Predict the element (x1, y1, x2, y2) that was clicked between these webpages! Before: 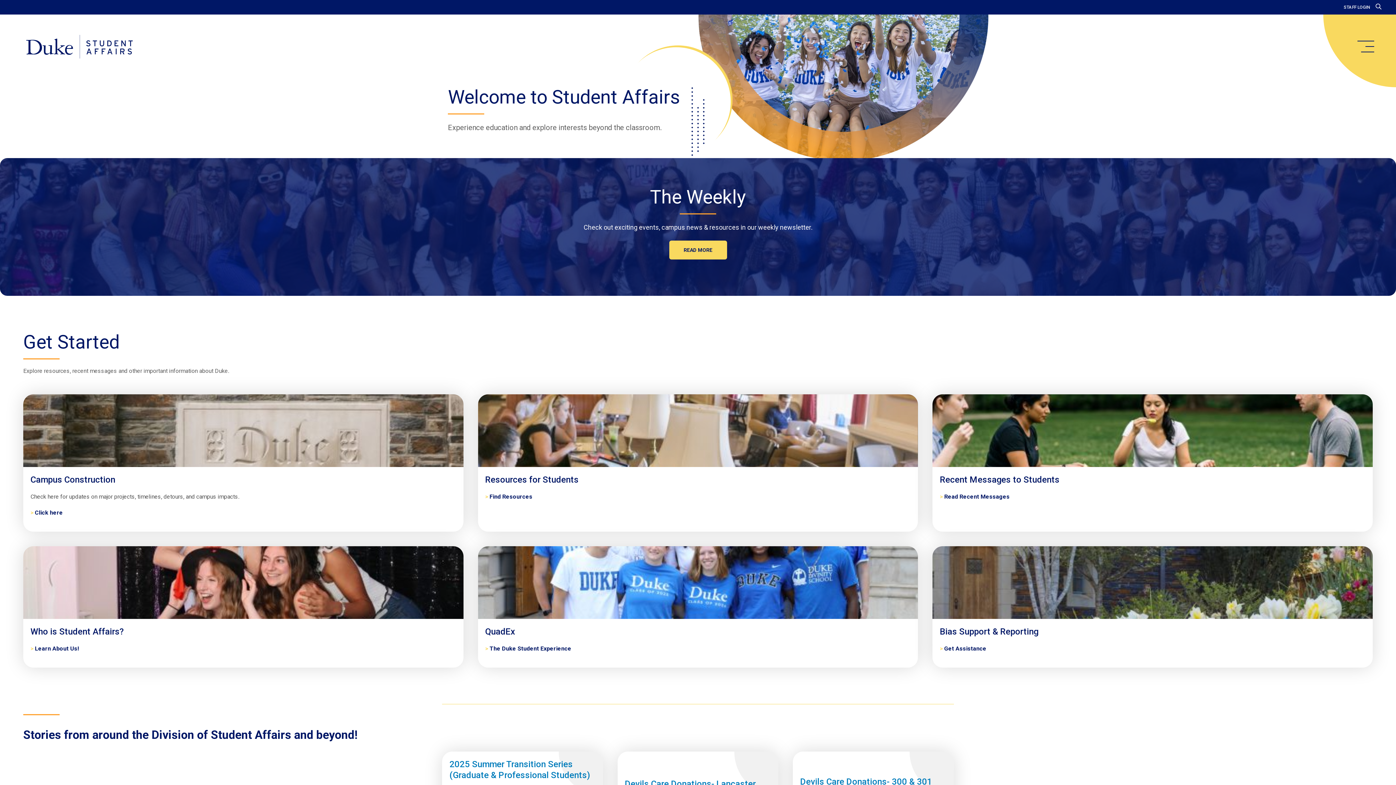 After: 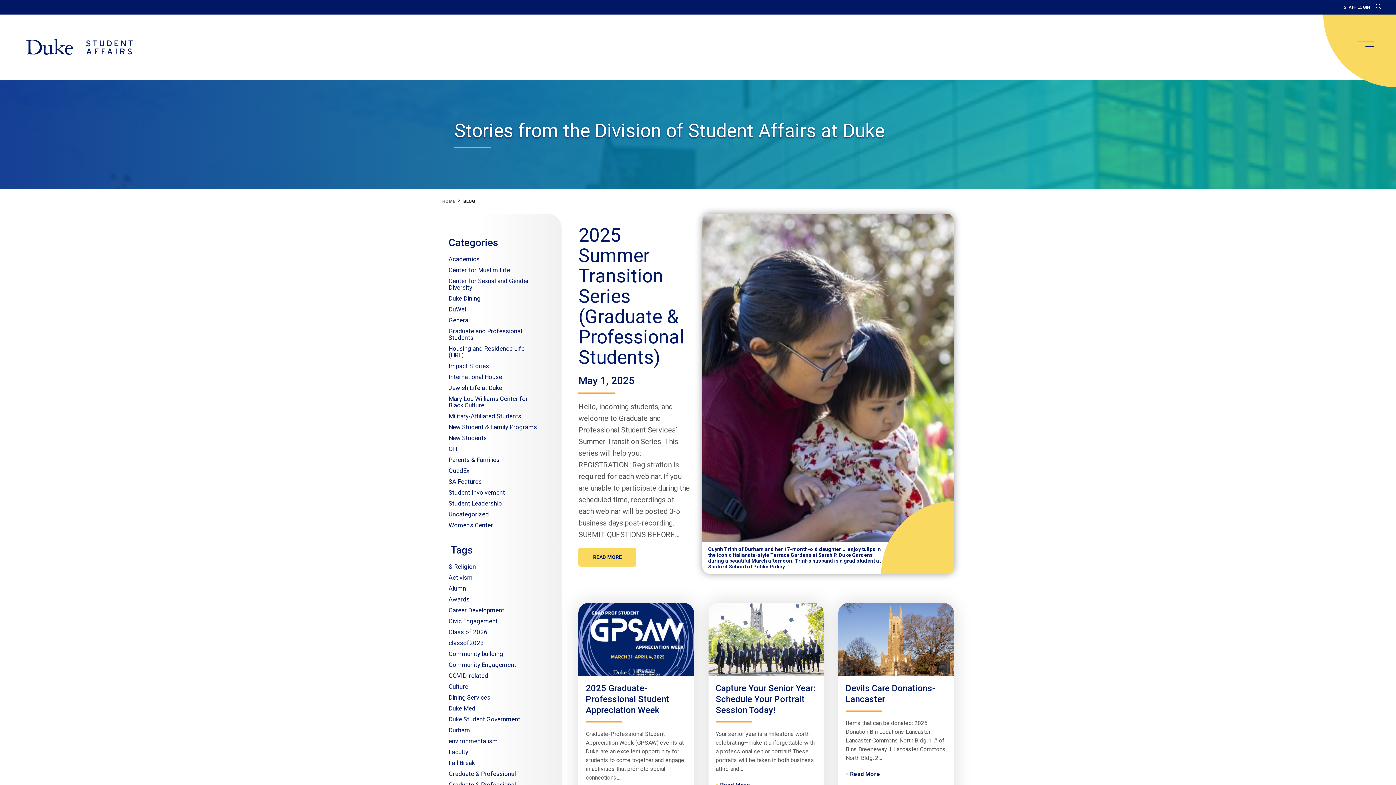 Action: bbox: (23, 733, 357, 740) label: Stories from around the Division of Student Affairs and beyond!